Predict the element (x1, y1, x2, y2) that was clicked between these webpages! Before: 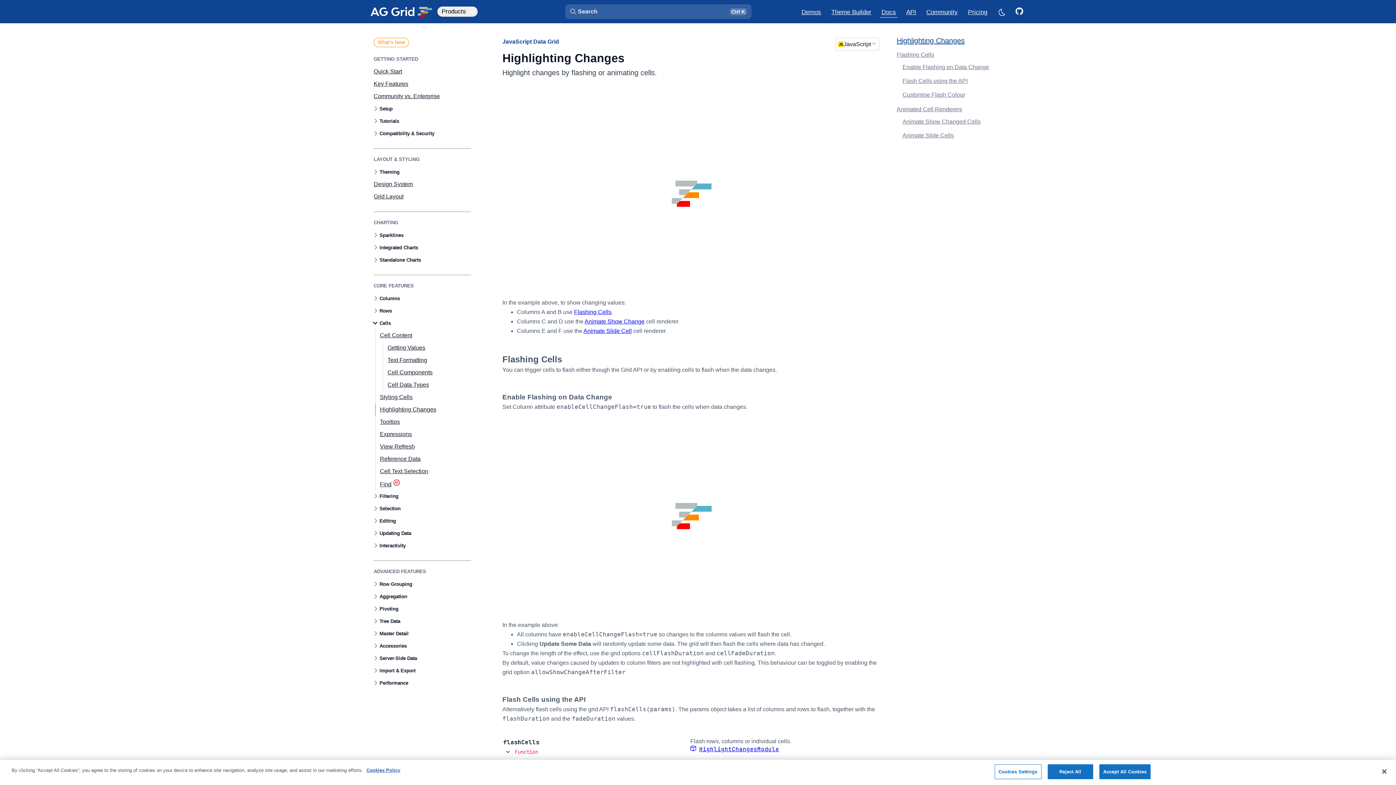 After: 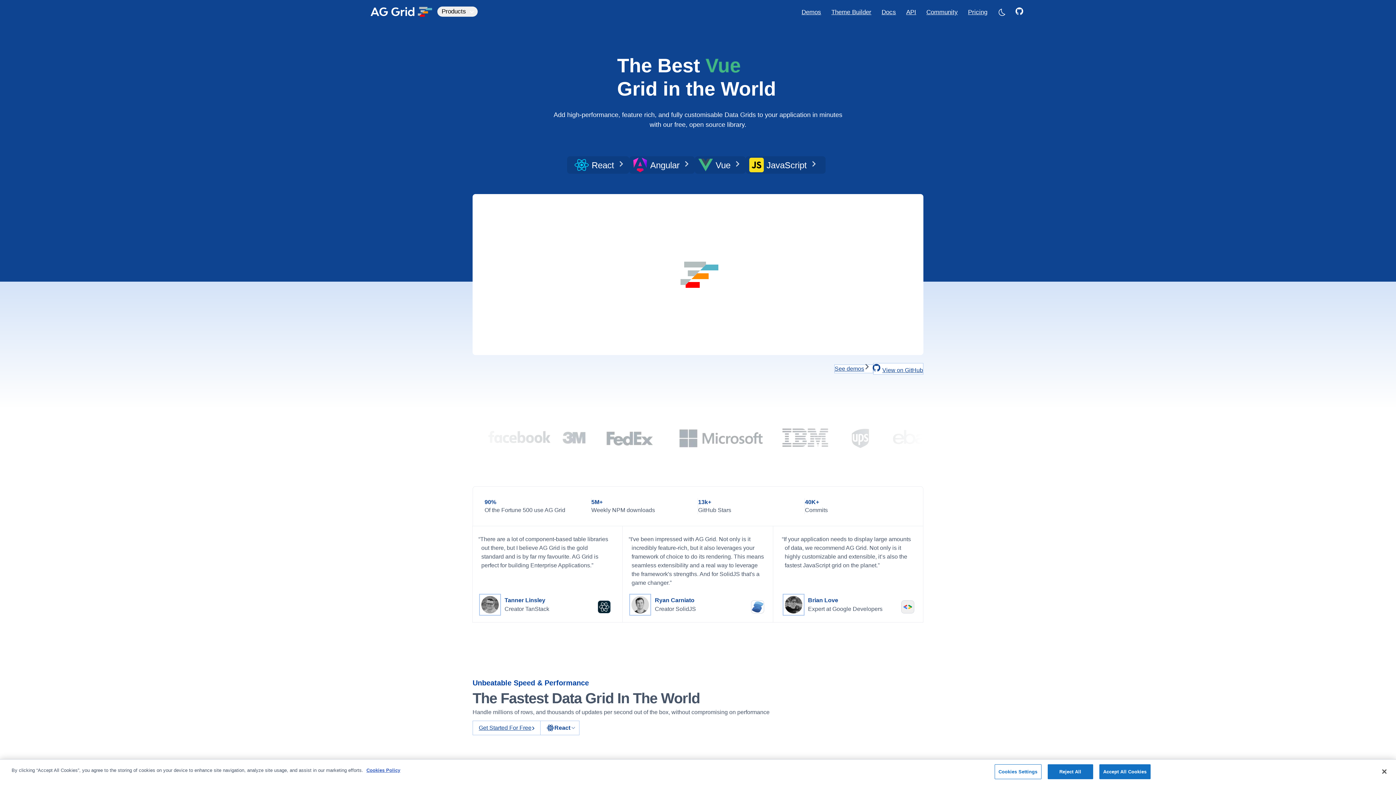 Action: label: Home bbox: (365, 0, 437, 23)